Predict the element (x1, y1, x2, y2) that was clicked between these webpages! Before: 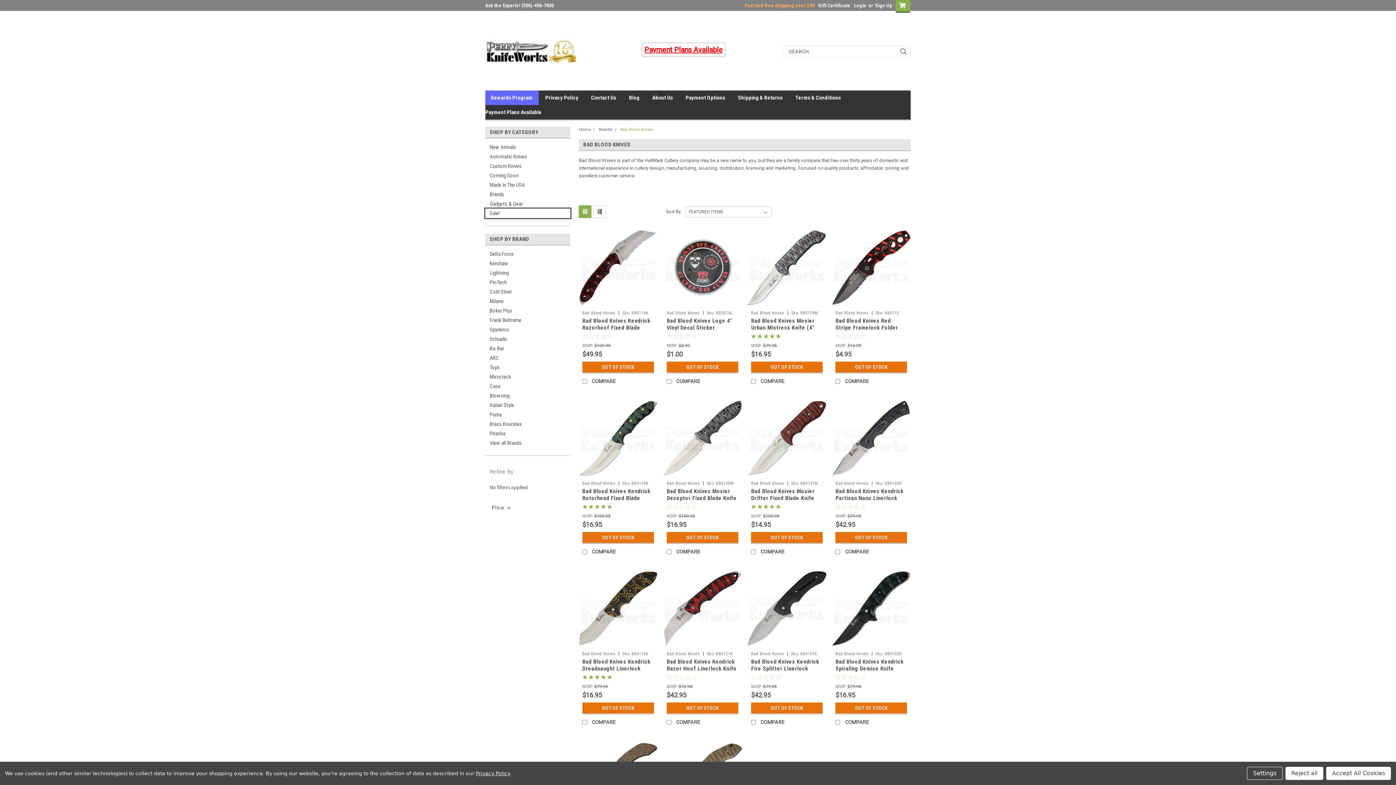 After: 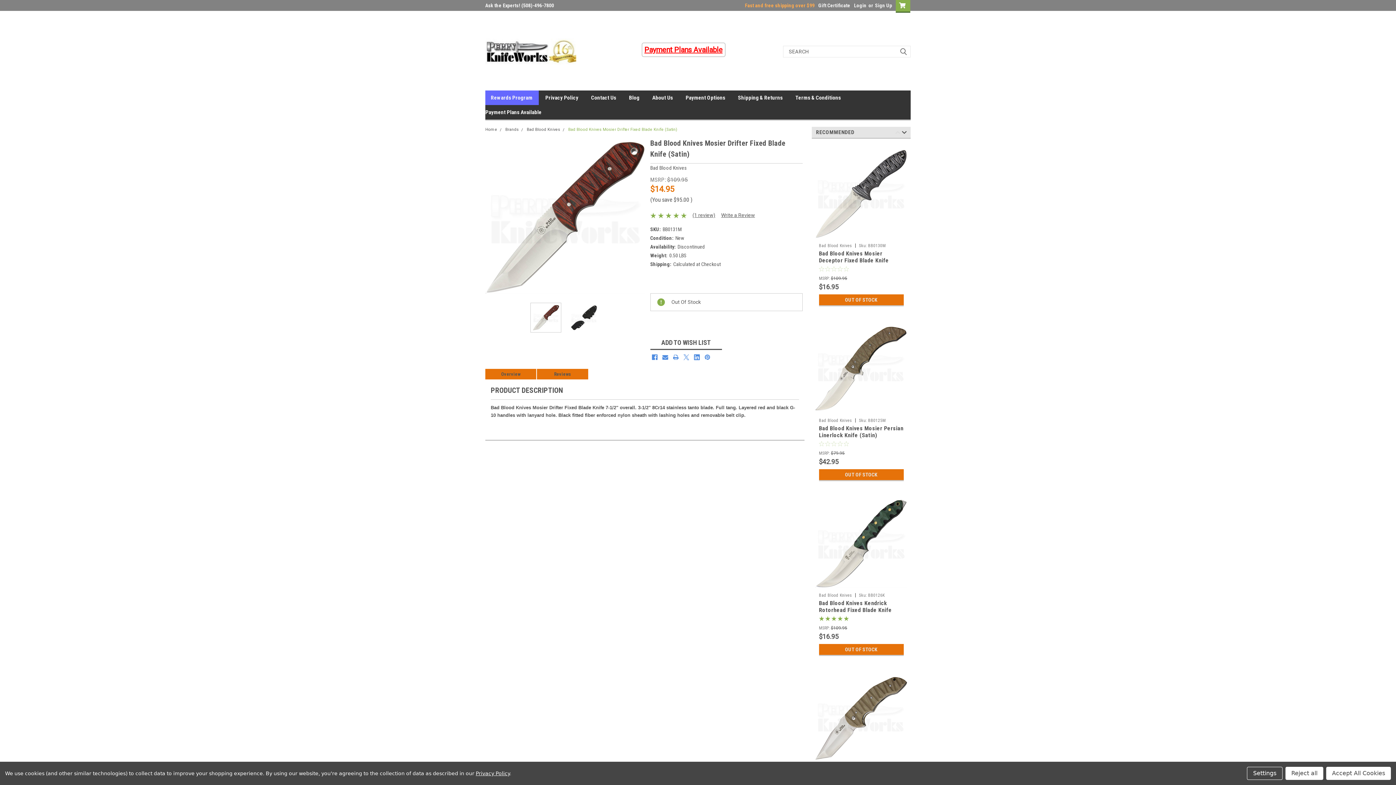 Action: label: Sku: BB0131M bbox: (791, 481, 818, 486)